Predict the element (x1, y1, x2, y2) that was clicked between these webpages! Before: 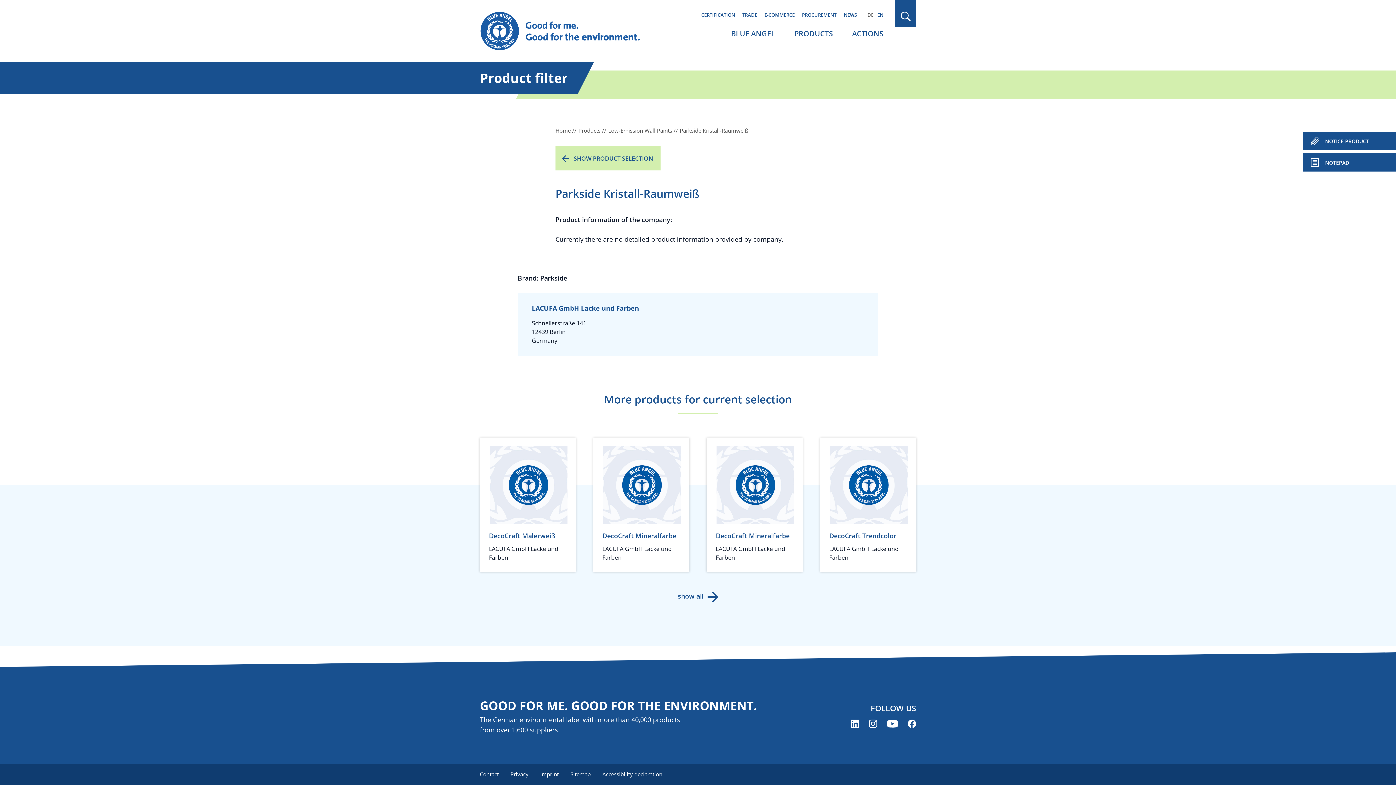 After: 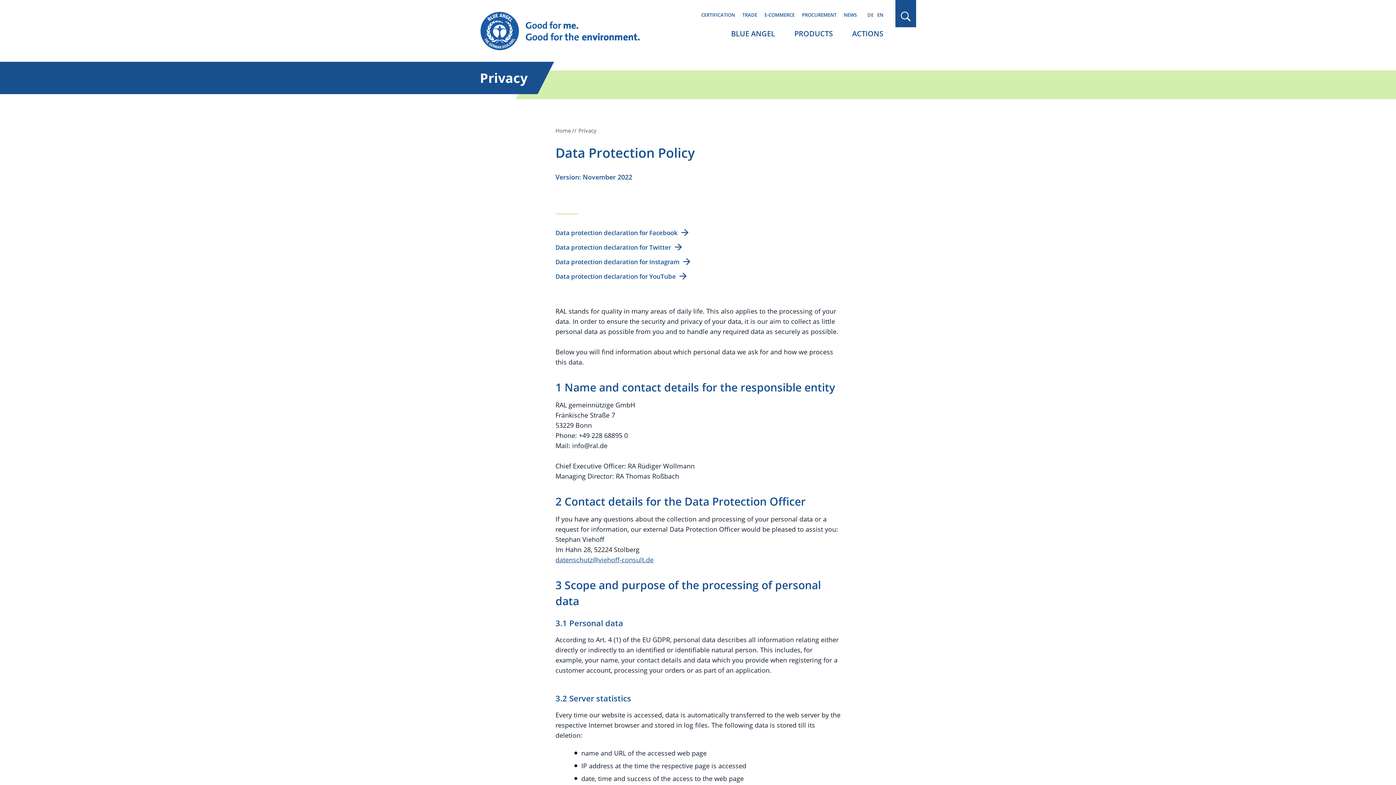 Action: label: Privacy bbox: (510, 770, 528, 778)